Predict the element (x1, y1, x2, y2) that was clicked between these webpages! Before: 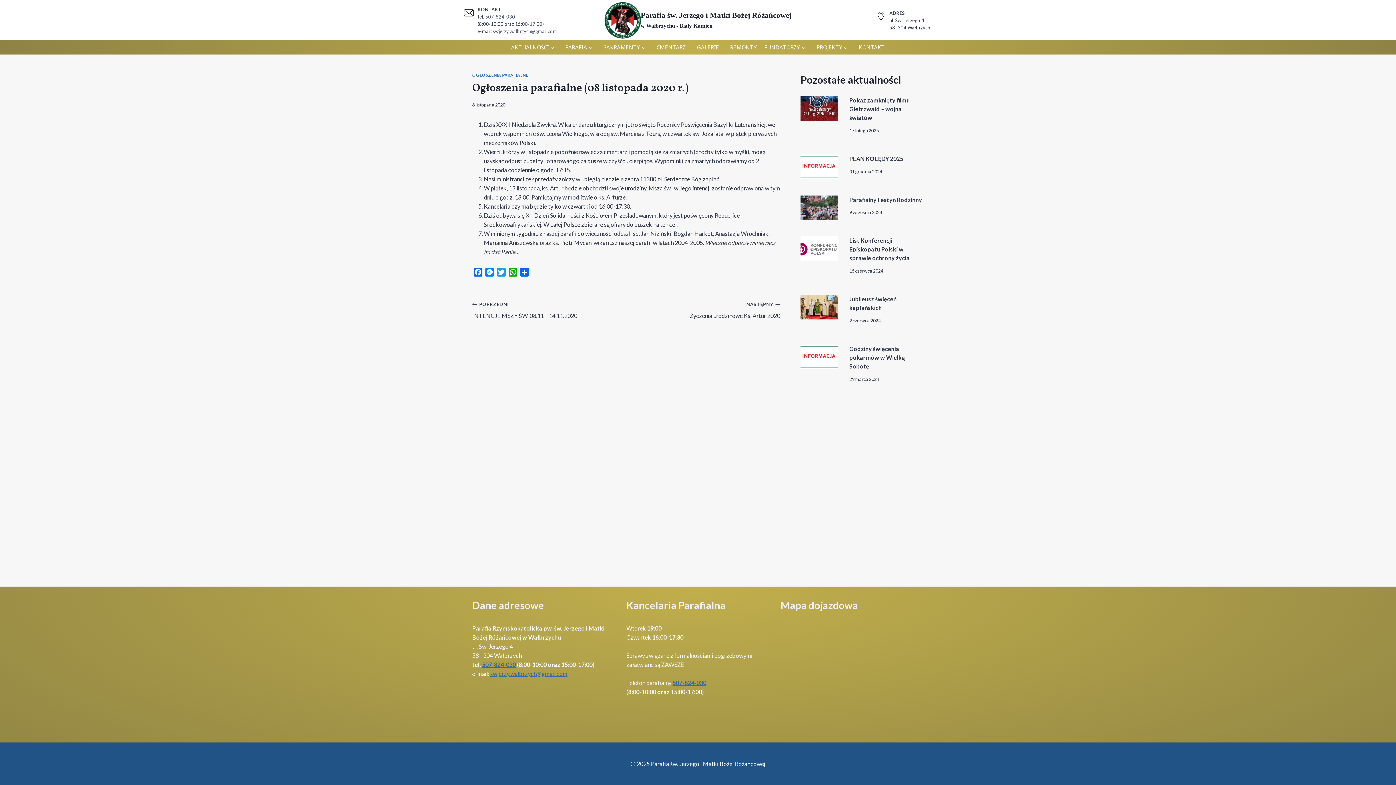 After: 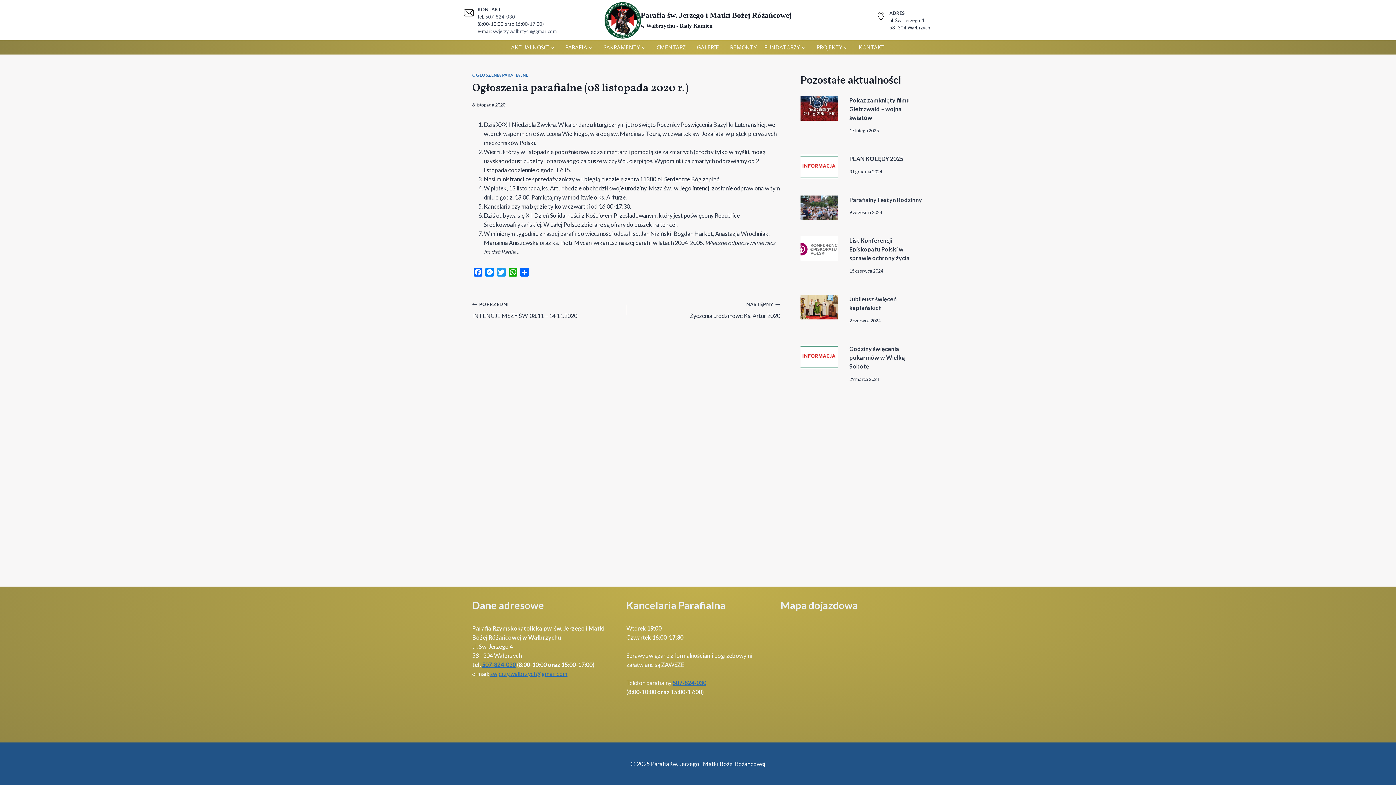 Action: bbox: (492, 28, 556, 34) label: swjerzy.walbrzych@gmail.com